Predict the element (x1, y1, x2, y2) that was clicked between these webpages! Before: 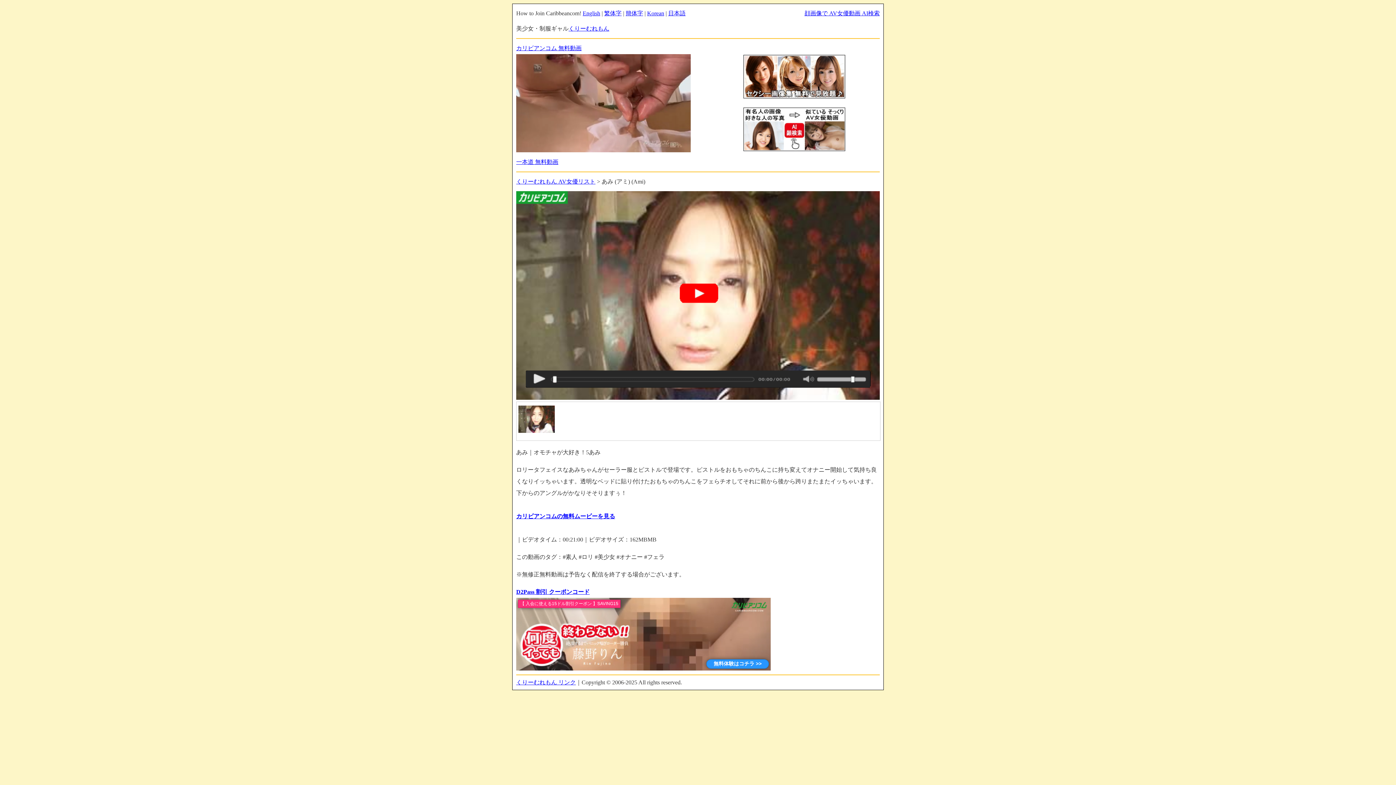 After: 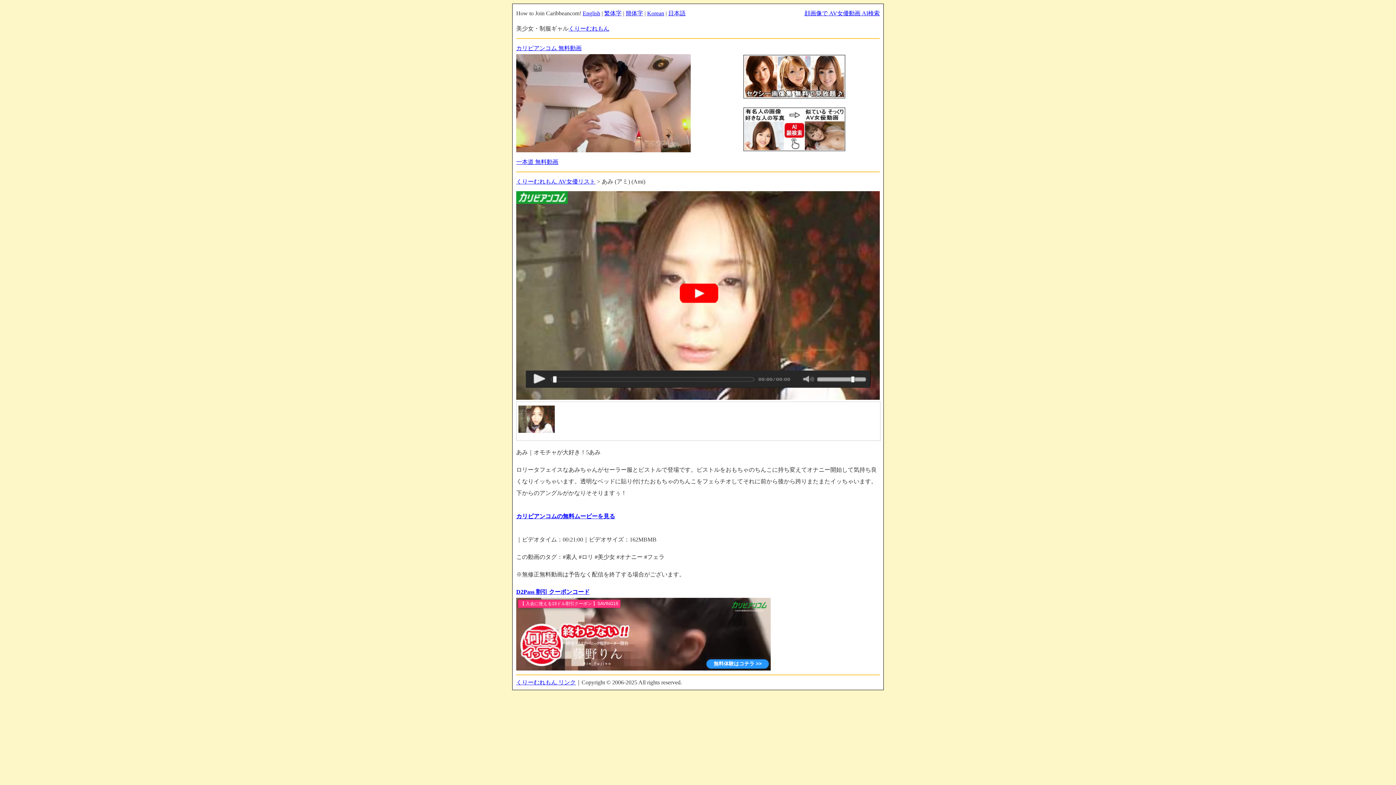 Action: label: 日本語 bbox: (668, 10, 685, 16)